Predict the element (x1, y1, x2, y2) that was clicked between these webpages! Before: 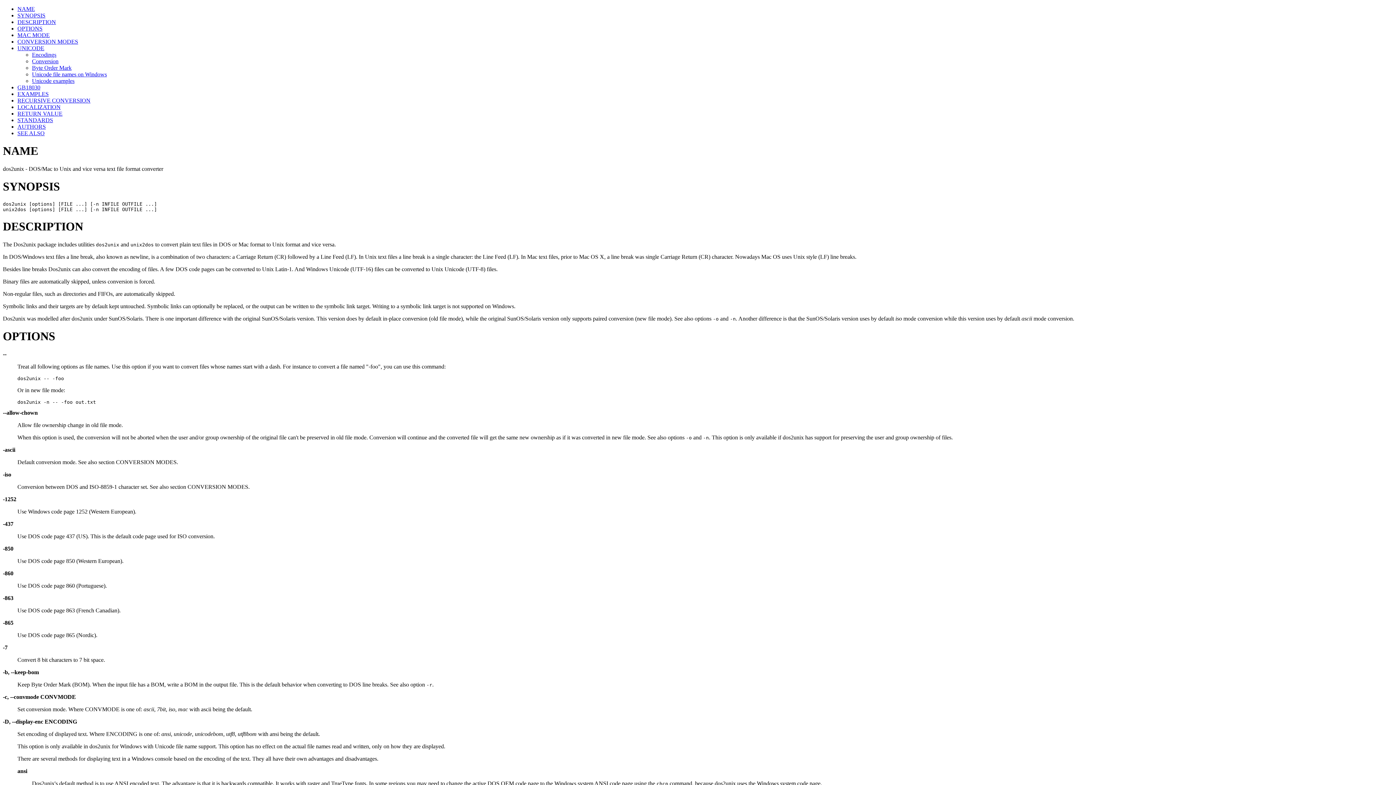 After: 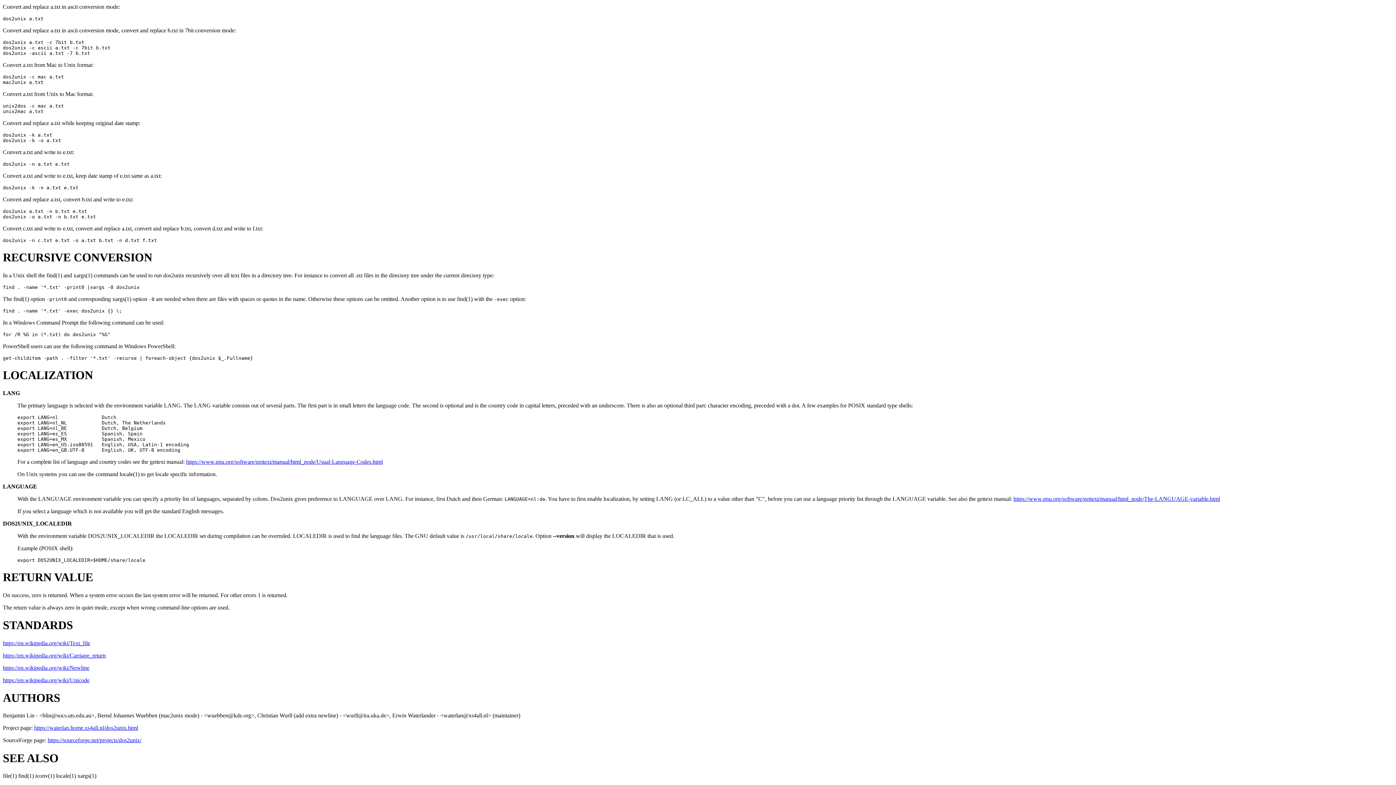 Action: label: STANDARDS bbox: (17, 117, 53, 123)